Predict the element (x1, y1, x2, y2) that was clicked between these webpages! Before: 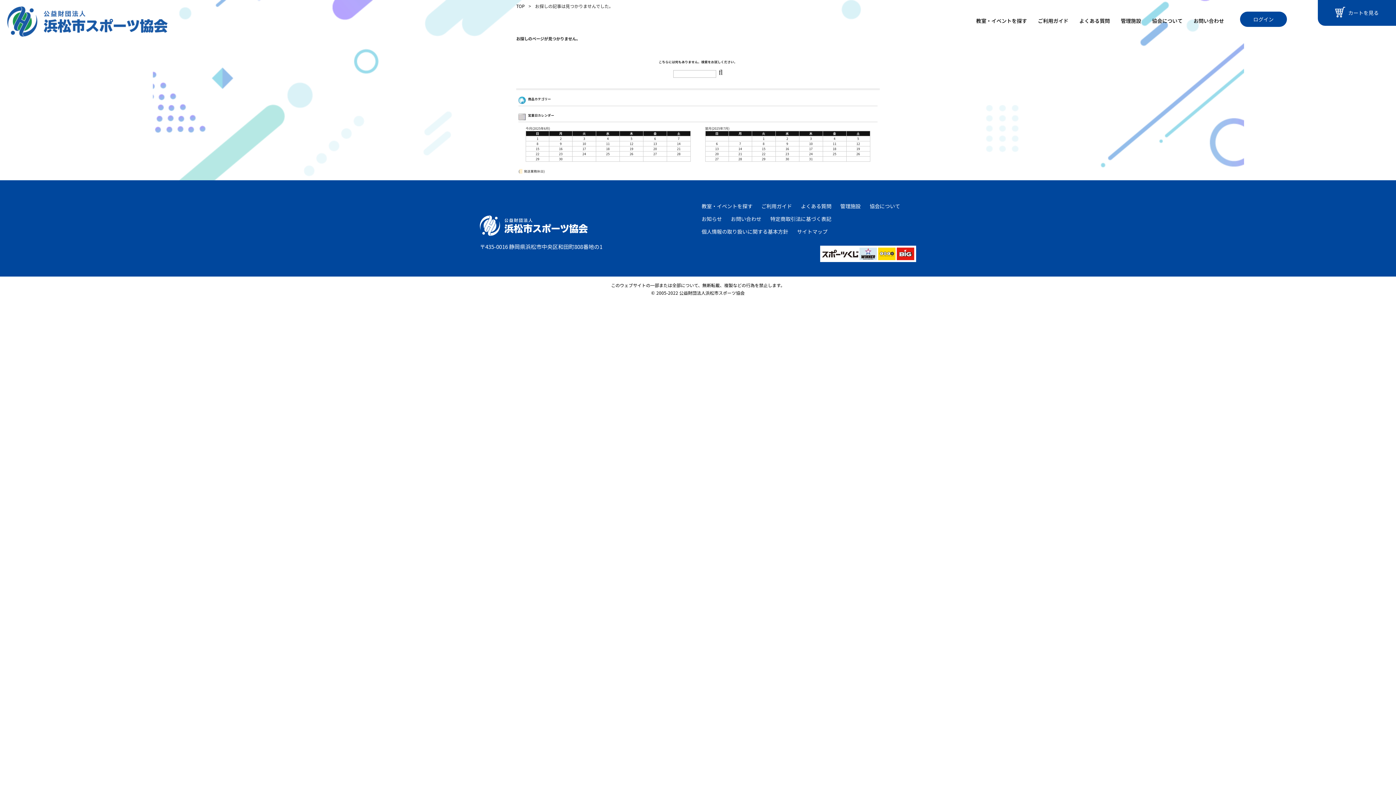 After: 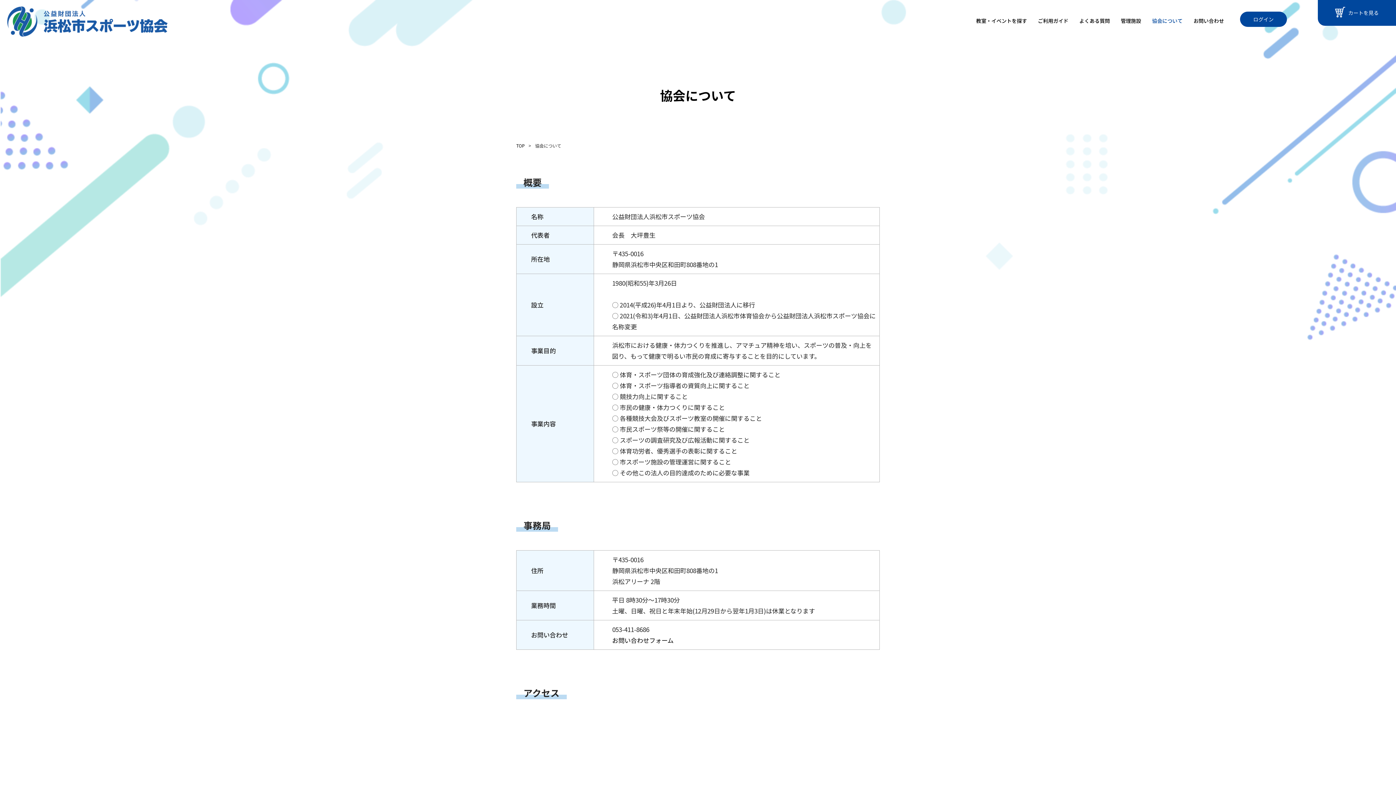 Action: label: 協会について bbox: (869, 202, 900, 209)